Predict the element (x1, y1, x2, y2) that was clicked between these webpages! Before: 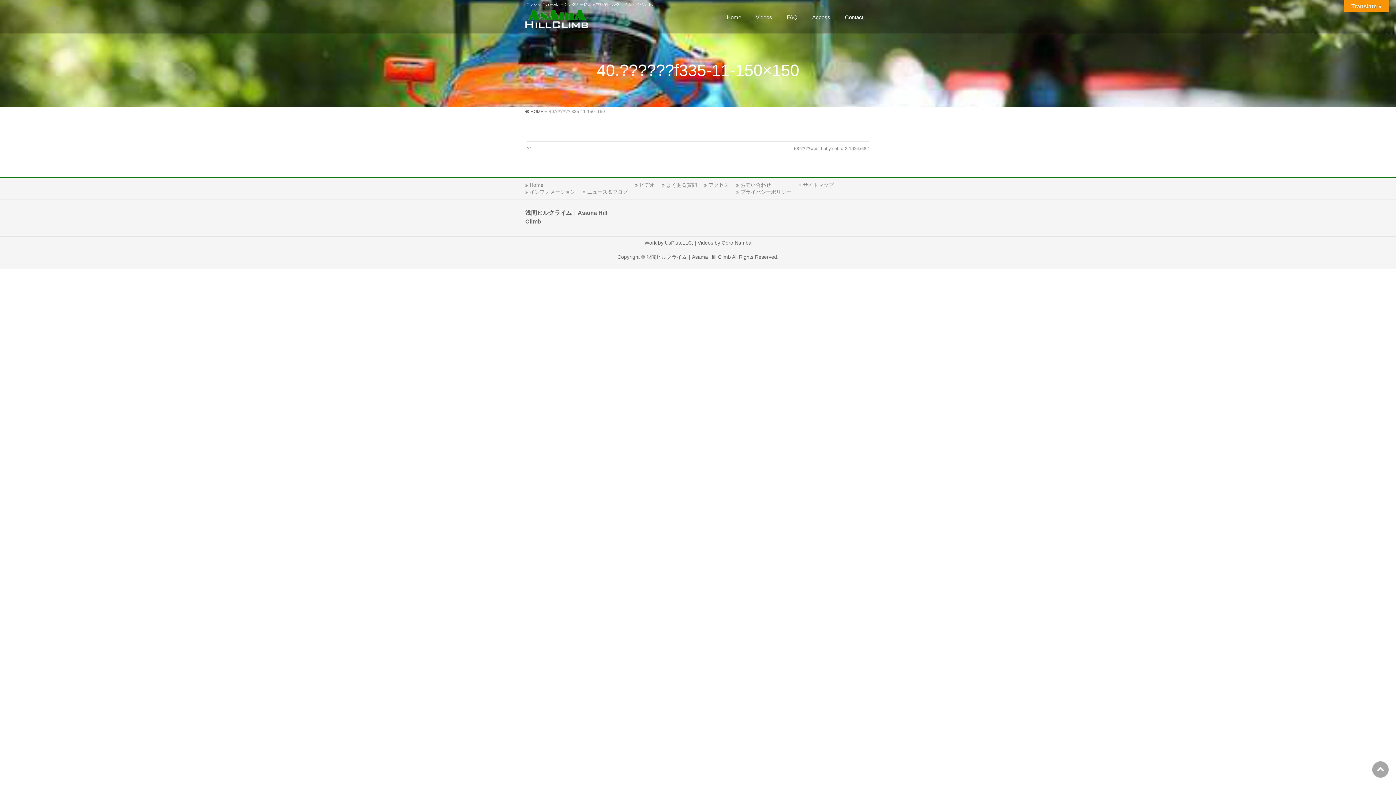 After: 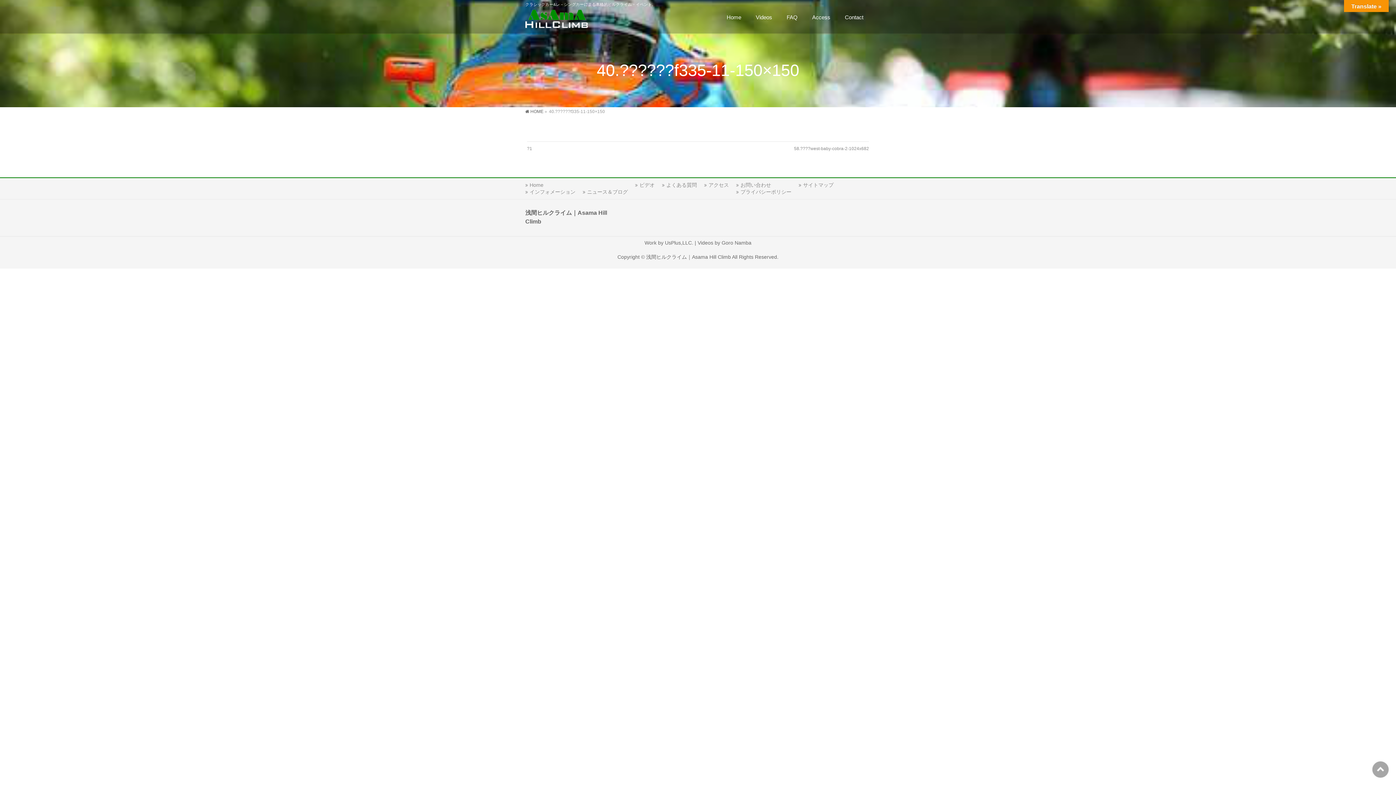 Action: bbox: (1372, 761, 1389, 778)